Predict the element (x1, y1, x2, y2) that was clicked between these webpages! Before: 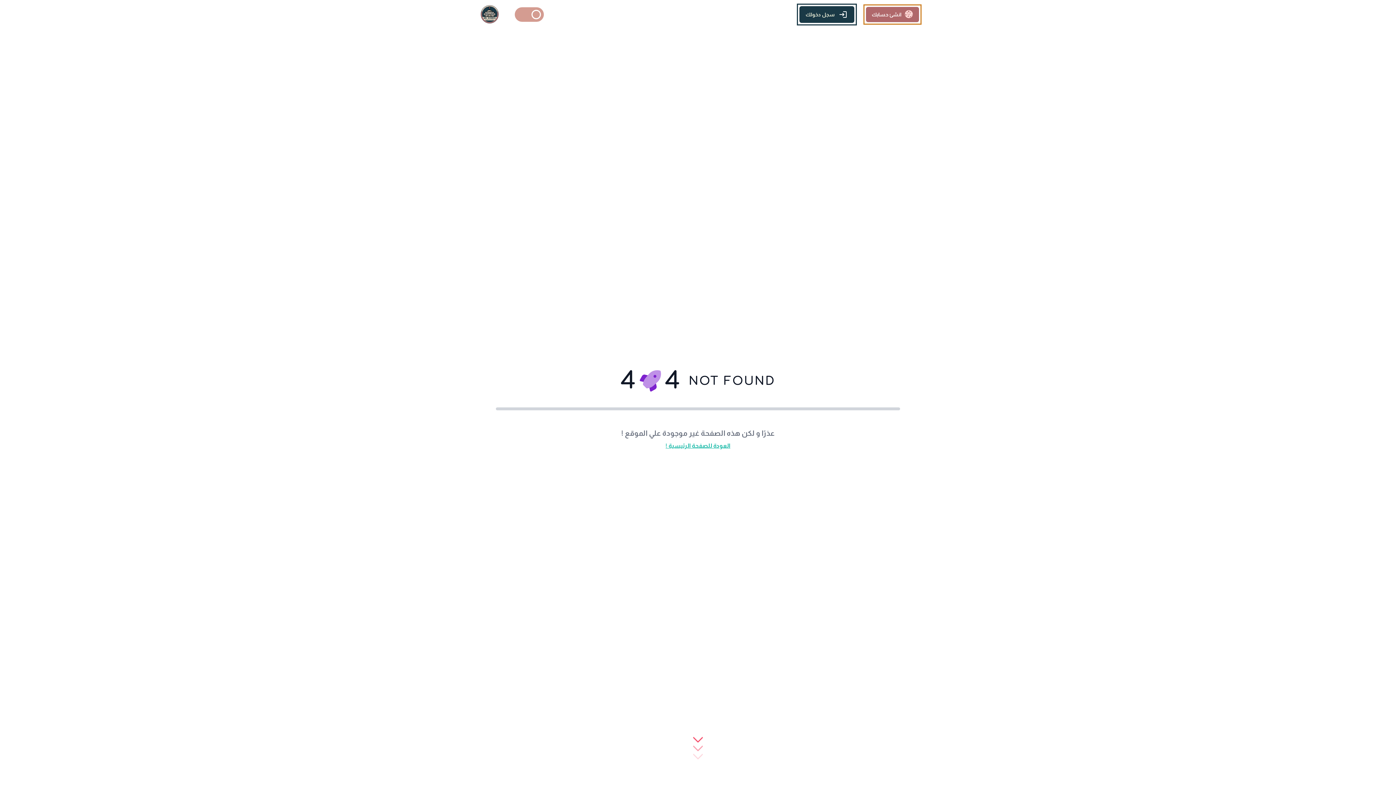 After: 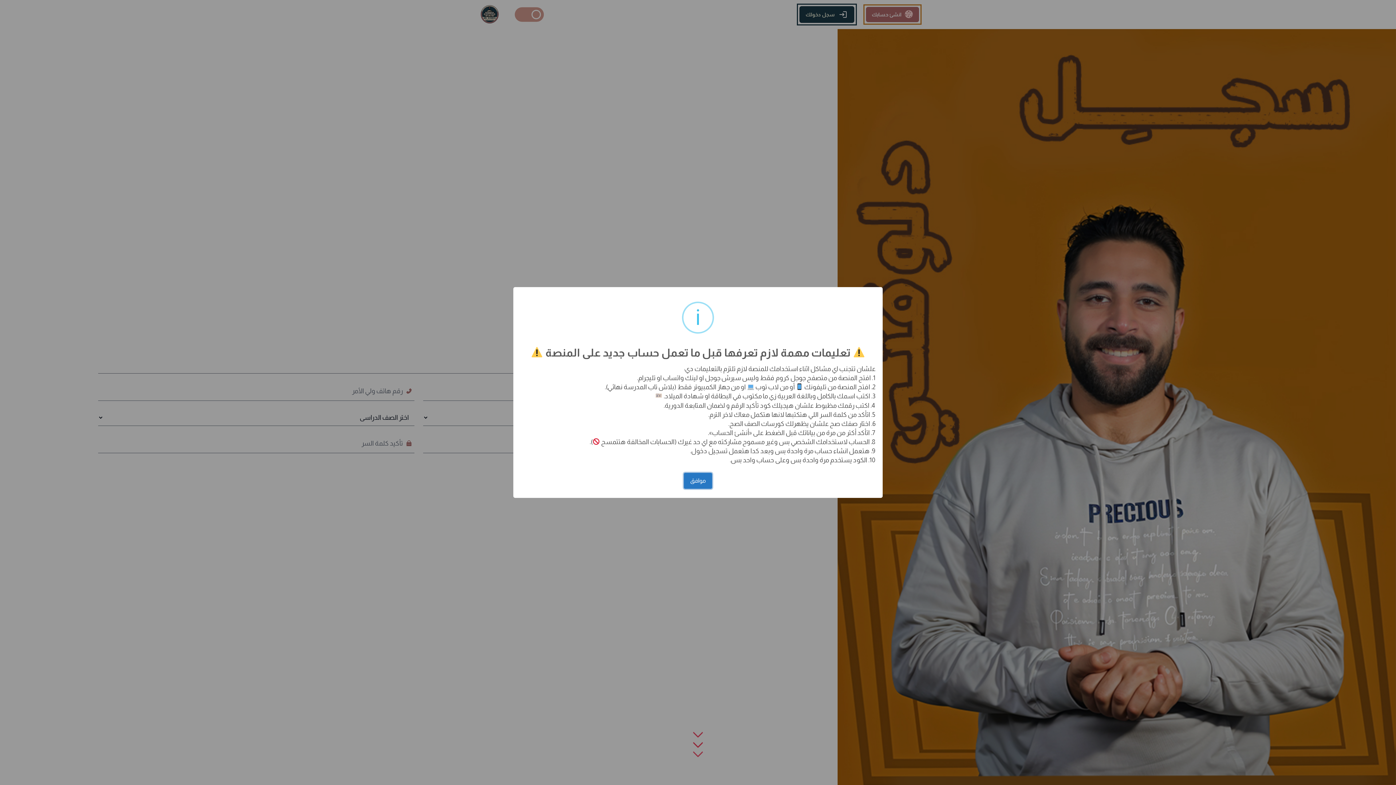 Action: label: انشئ حسابك bbox: (866, 6, 919, 22)